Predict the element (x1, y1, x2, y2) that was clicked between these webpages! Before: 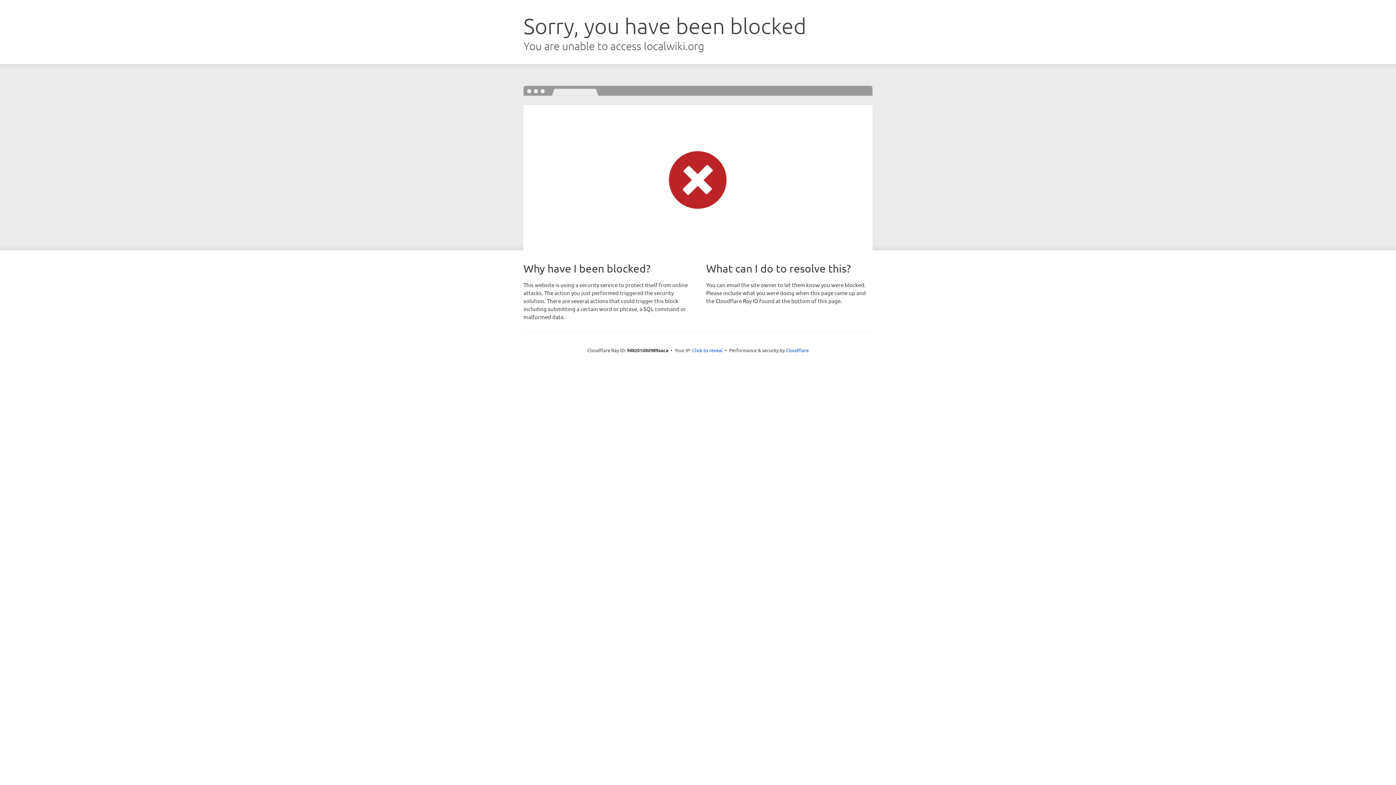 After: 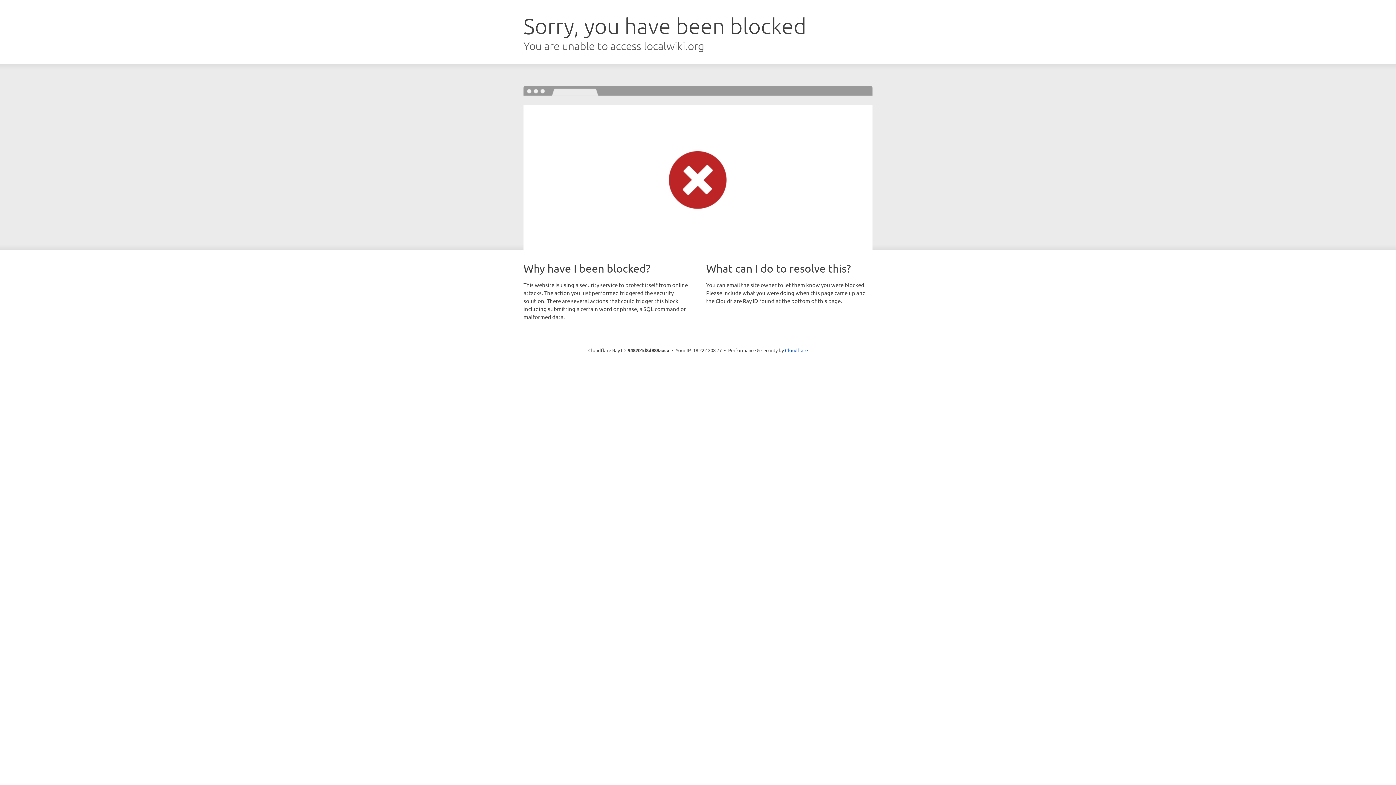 Action: bbox: (692, 346, 722, 353) label: Click to reveal